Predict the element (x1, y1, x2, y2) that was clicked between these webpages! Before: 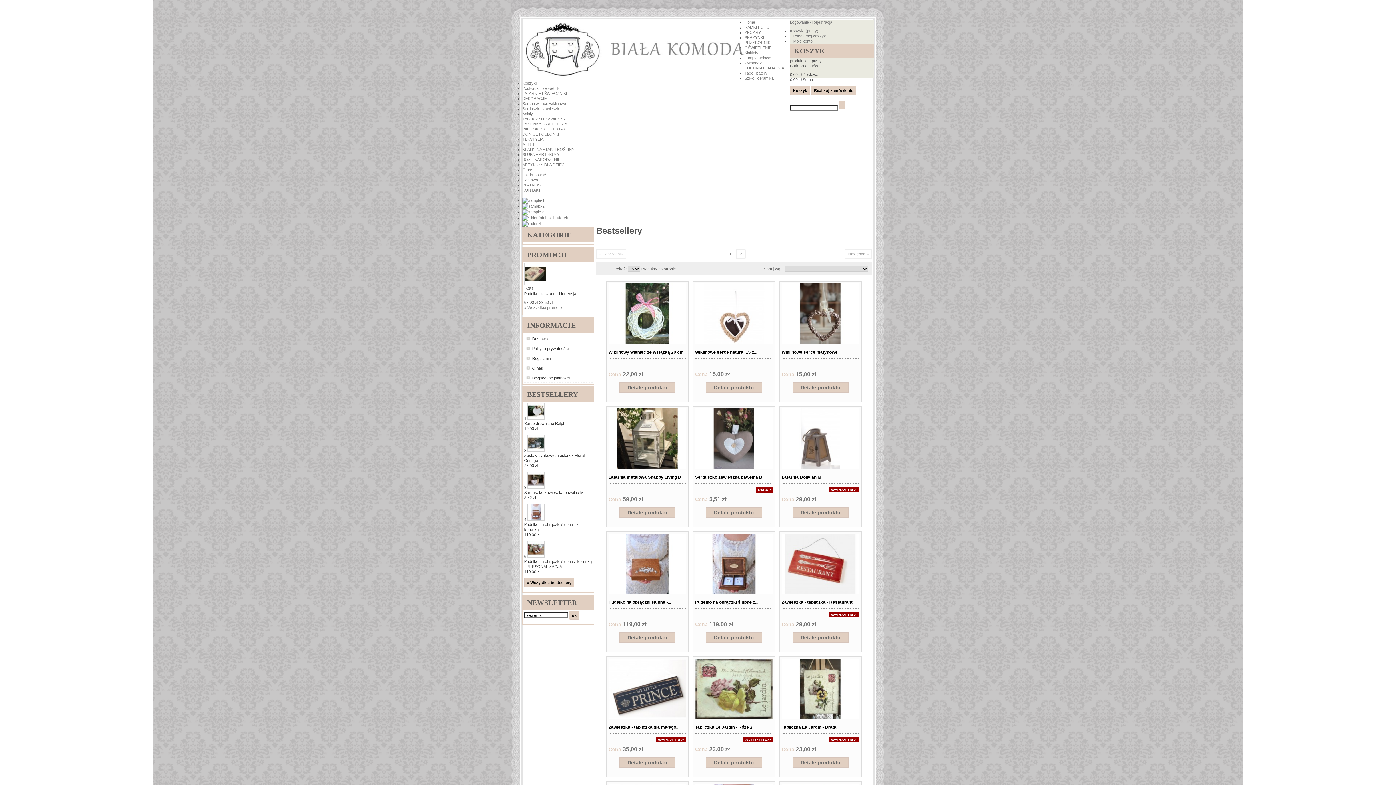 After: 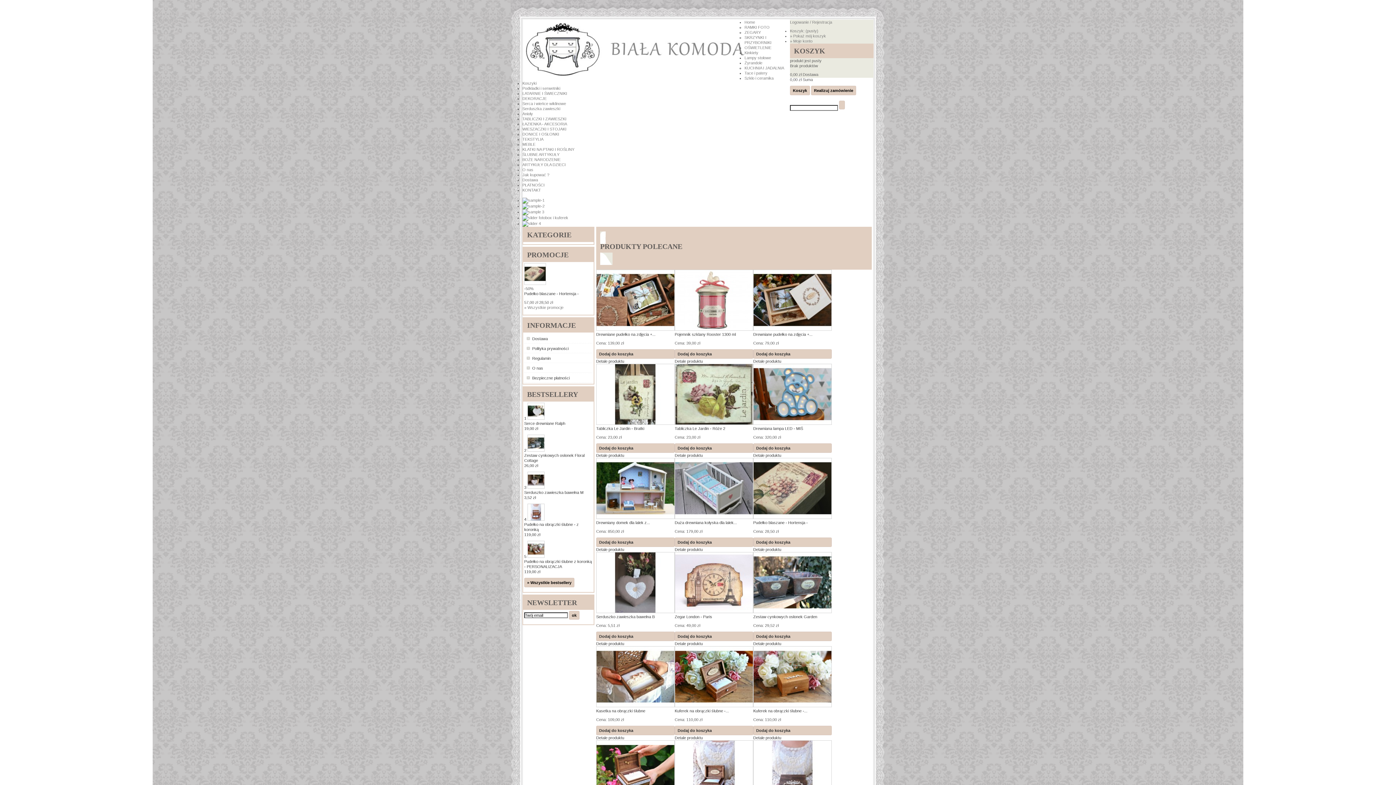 Action: label: Home bbox: (744, 20, 755, 24)